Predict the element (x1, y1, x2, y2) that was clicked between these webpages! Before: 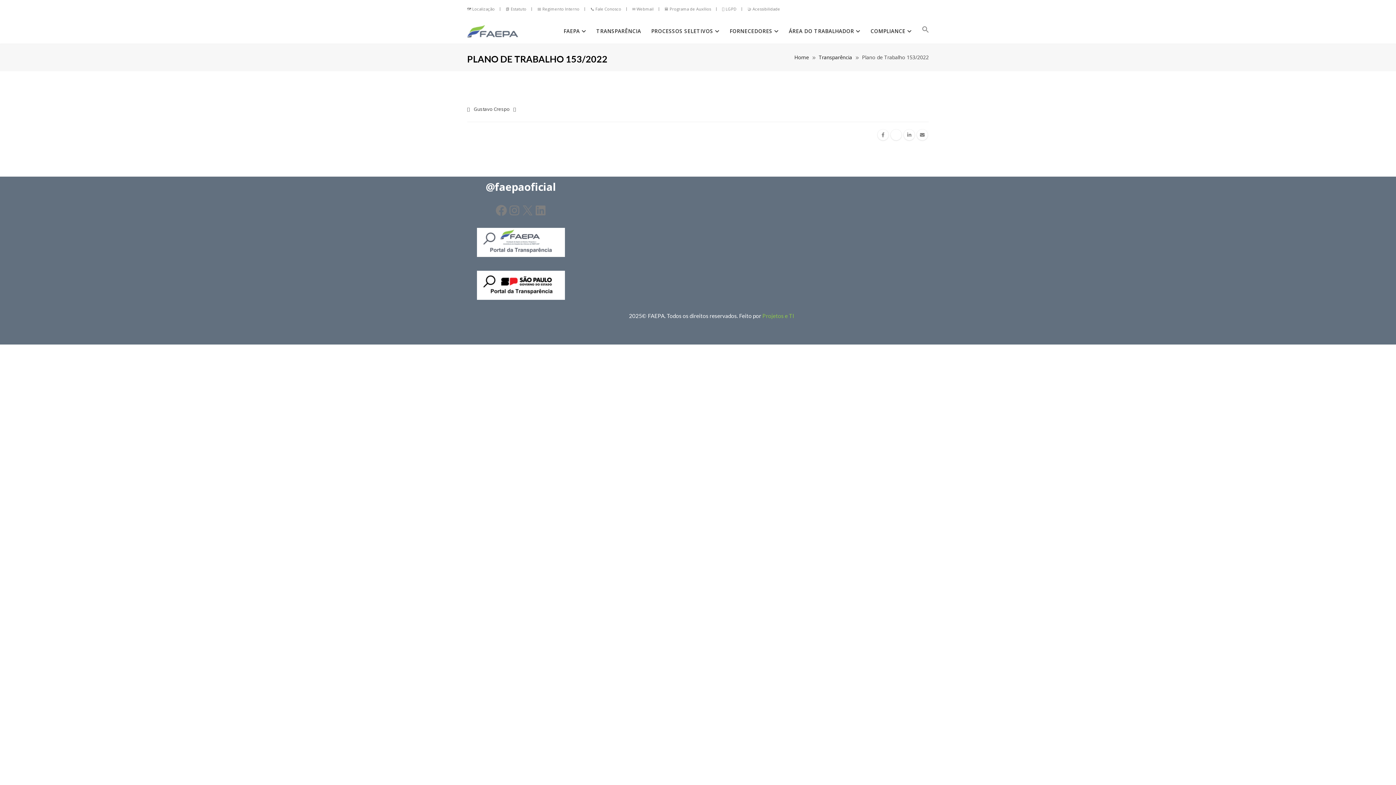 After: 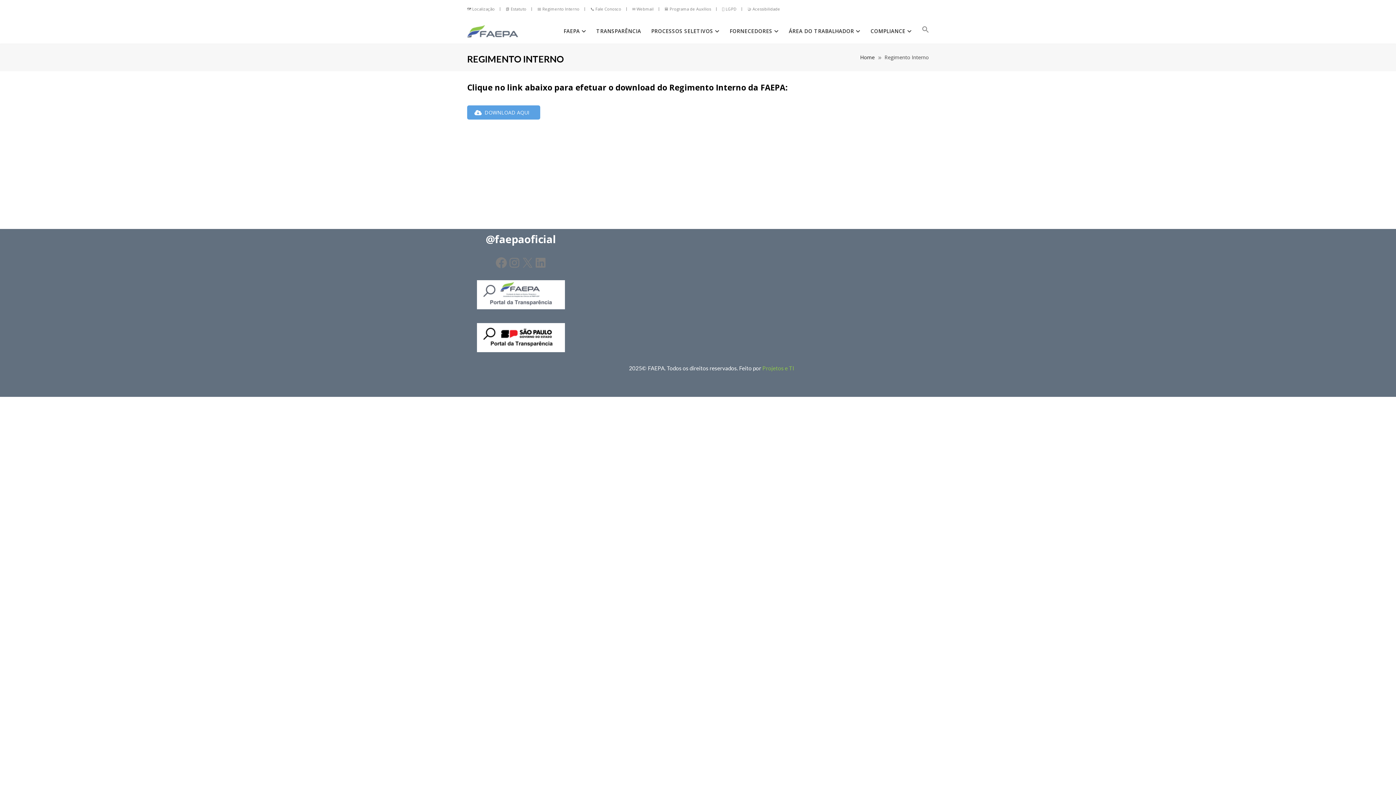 Action: bbox: (532, 0, 585, 18) label: 📅 Regimento Interno